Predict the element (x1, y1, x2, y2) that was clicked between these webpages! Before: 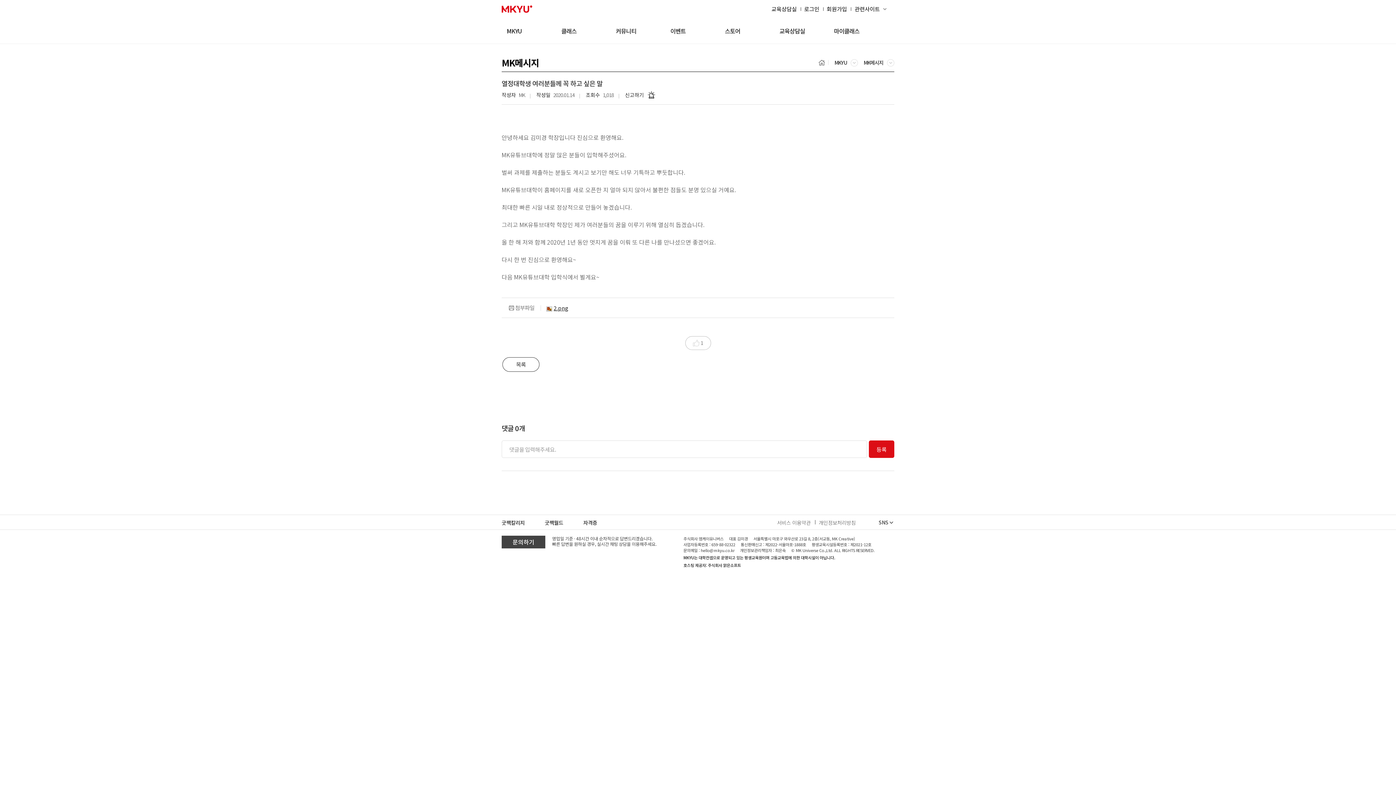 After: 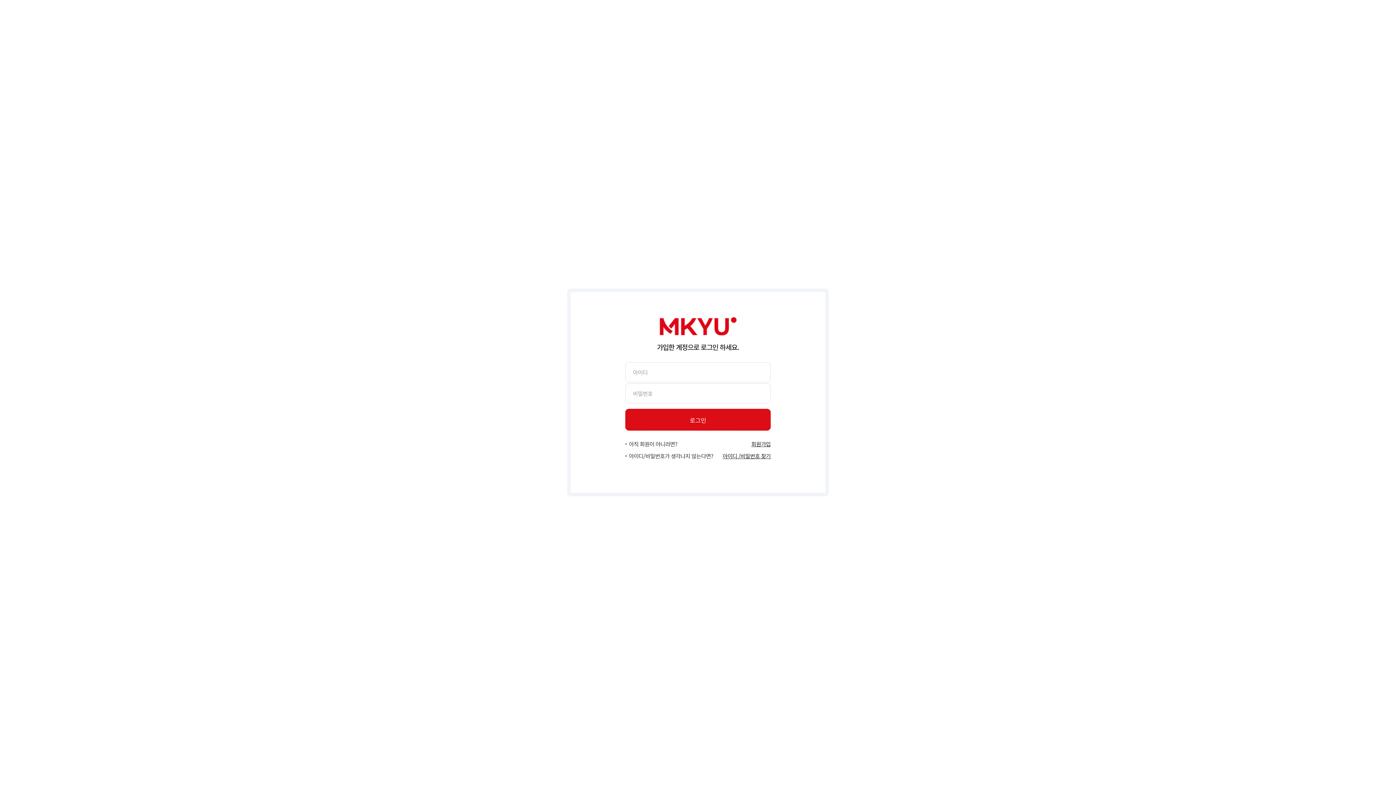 Action: label: 마이클래스 bbox: (829, 26, 859, 35)